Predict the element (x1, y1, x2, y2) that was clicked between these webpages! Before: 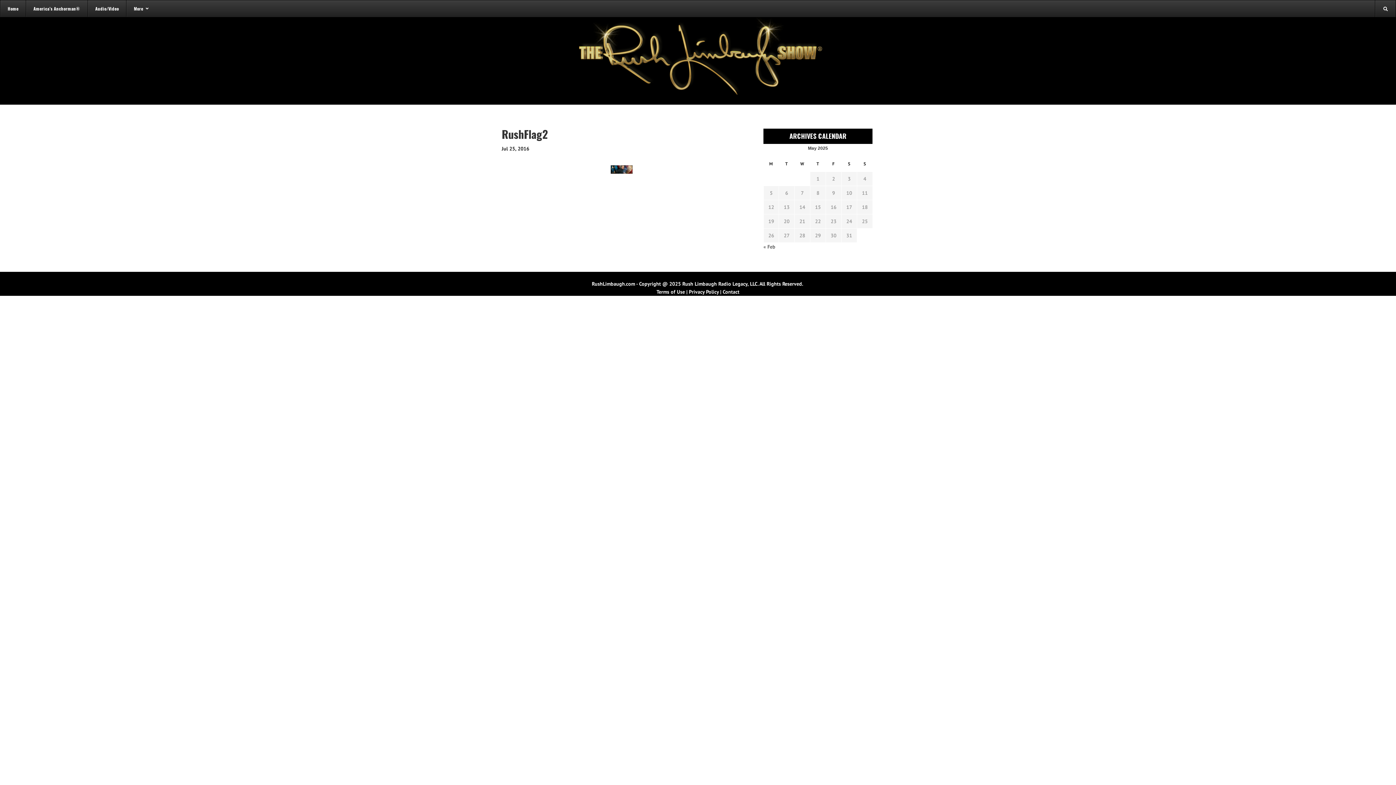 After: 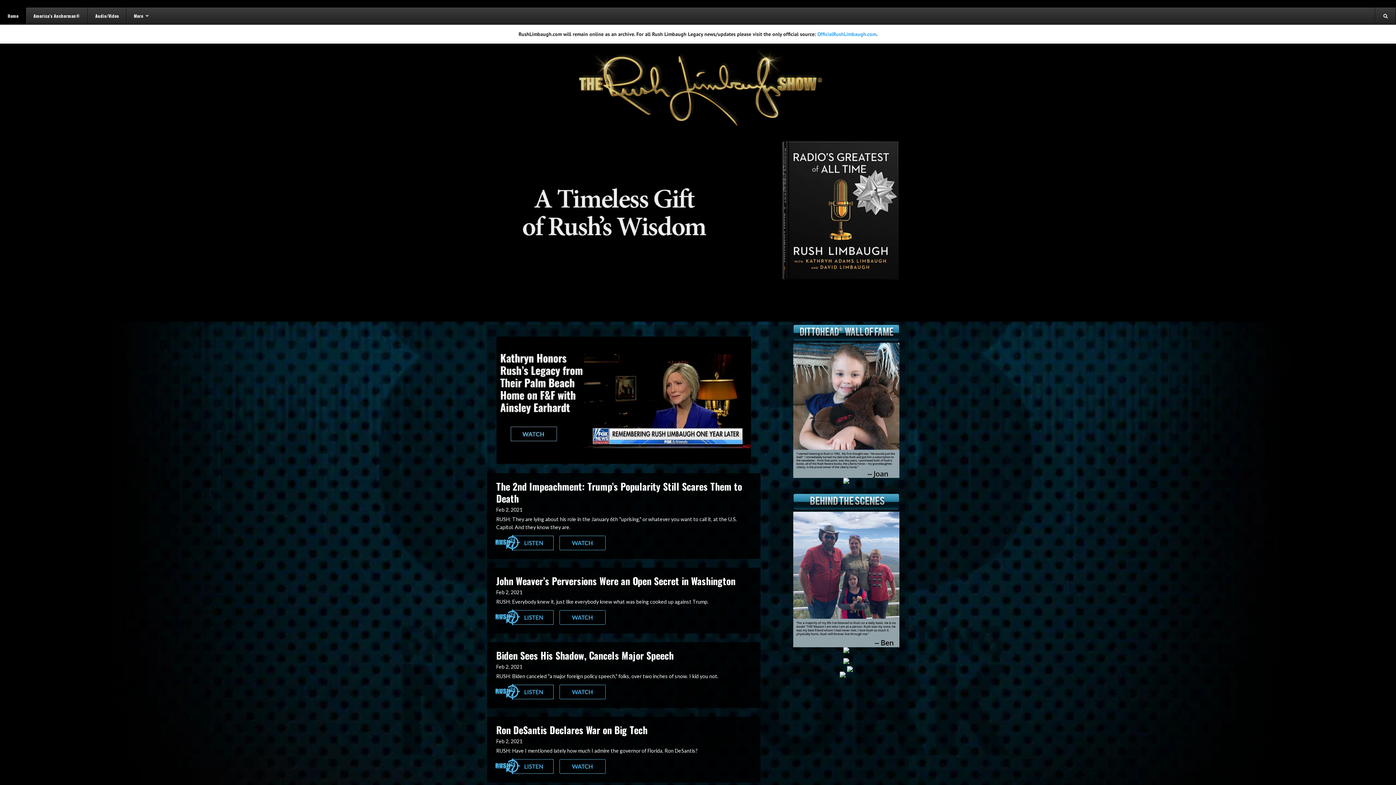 Action: label: Home bbox: (0, 0, 25, 16)